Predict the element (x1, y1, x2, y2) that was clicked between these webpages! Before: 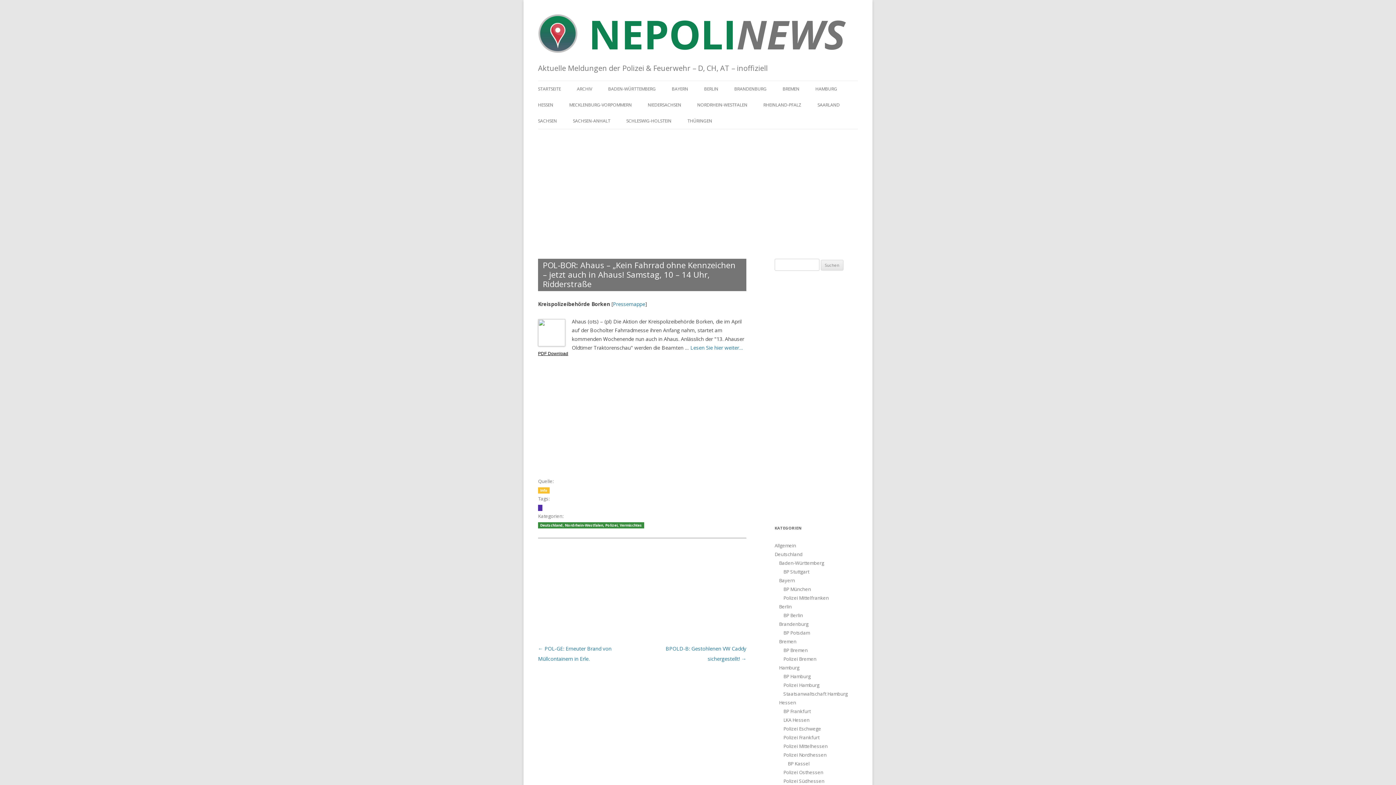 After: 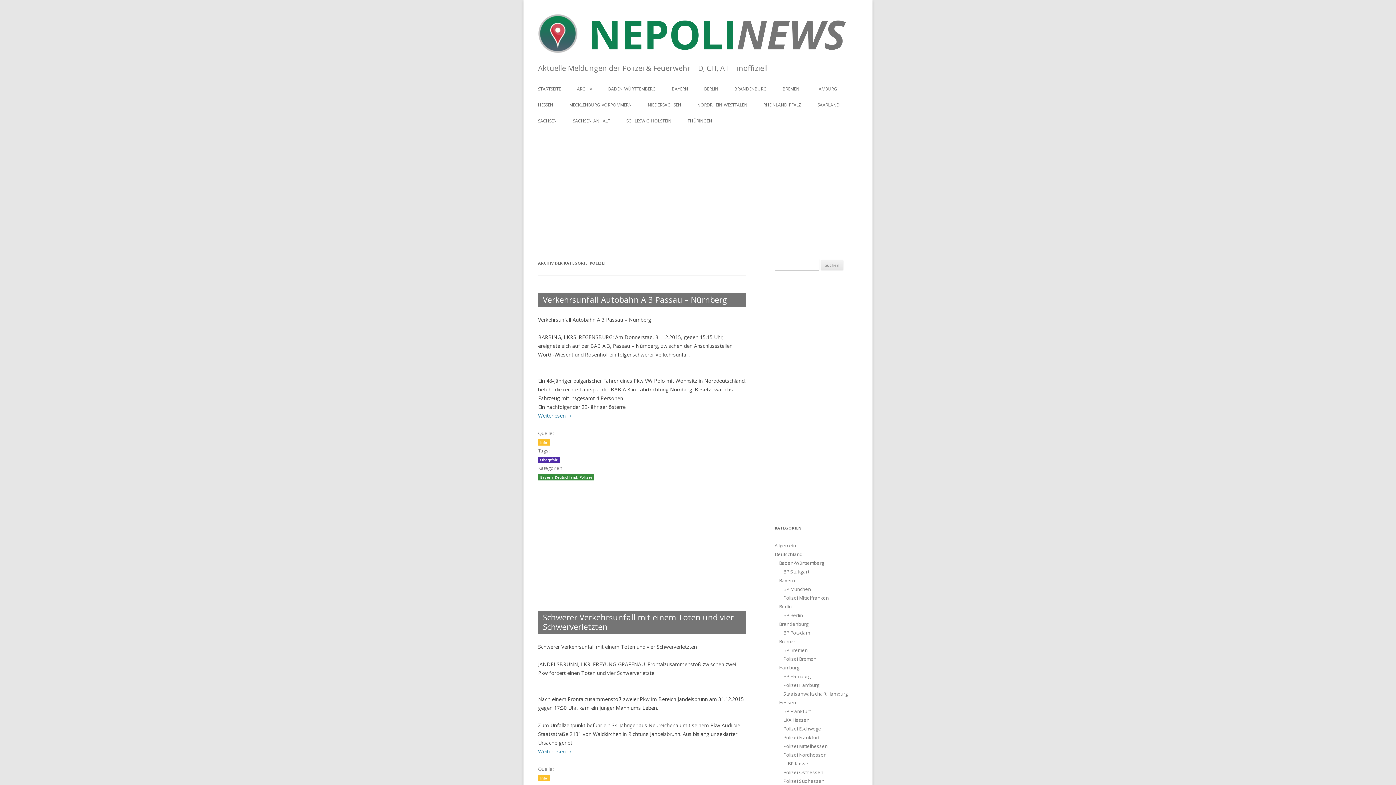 Action: bbox: (605, 523, 617, 527) label: Polizei